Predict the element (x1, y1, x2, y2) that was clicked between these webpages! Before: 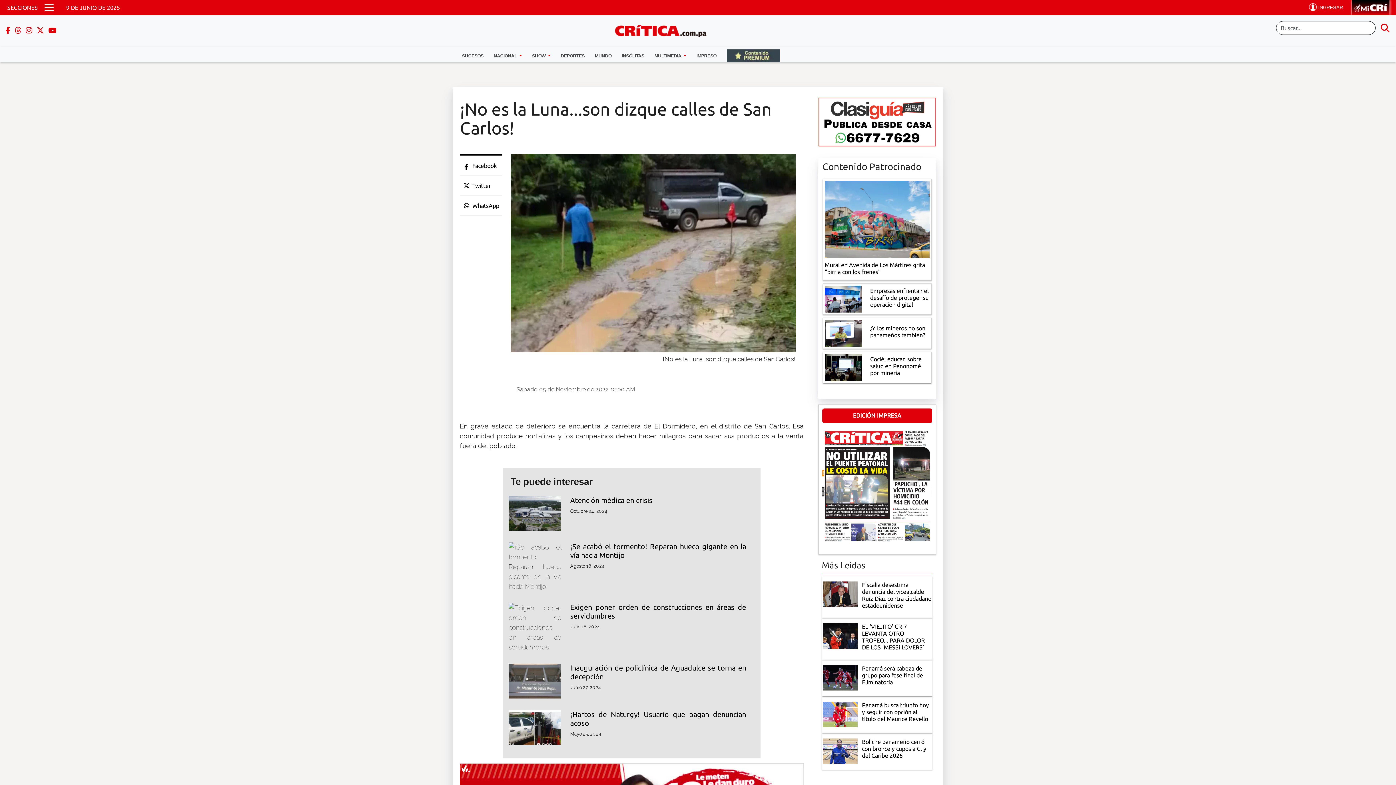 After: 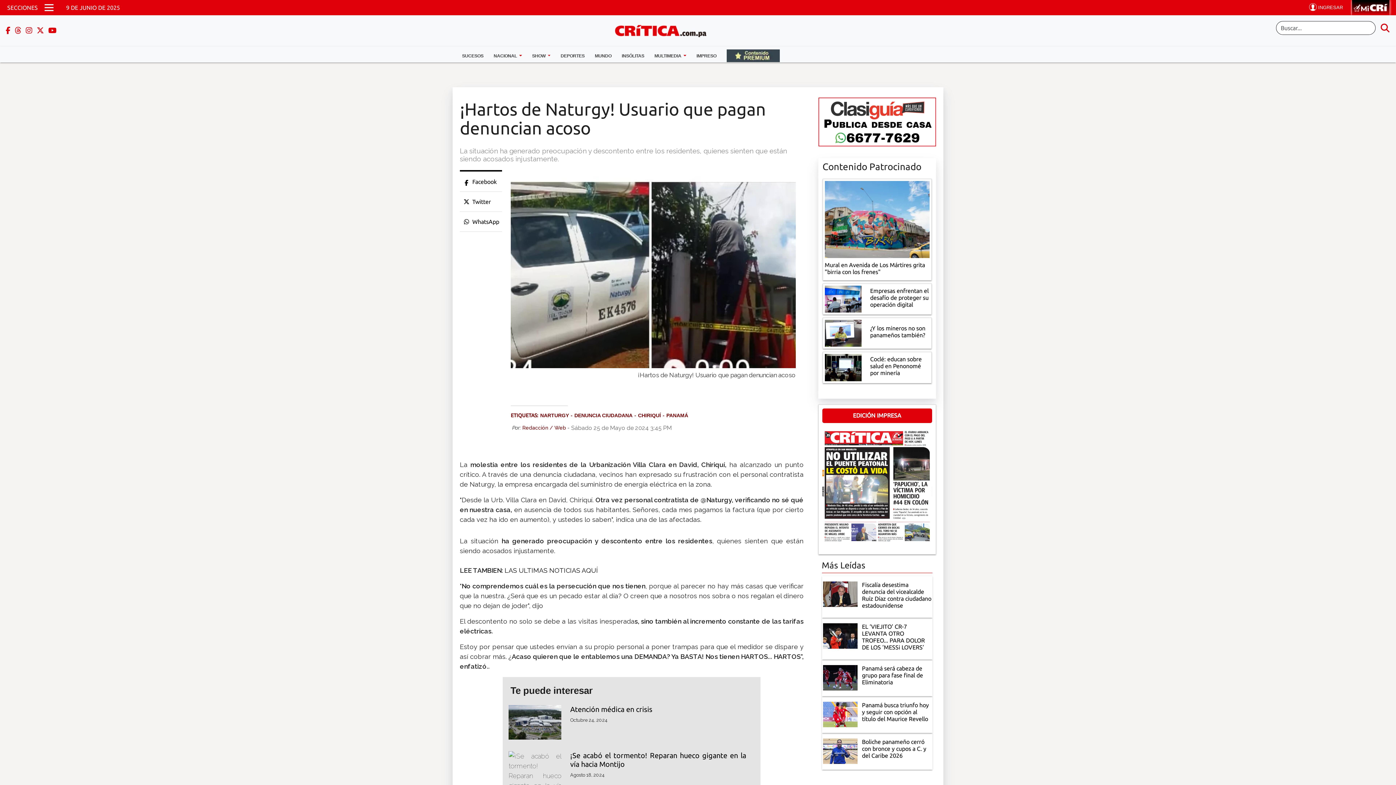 Action: bbox: (570, 710, 746, 727) label: ¡Hartos de Naturgy! Usuario que pagan denuncian acoso